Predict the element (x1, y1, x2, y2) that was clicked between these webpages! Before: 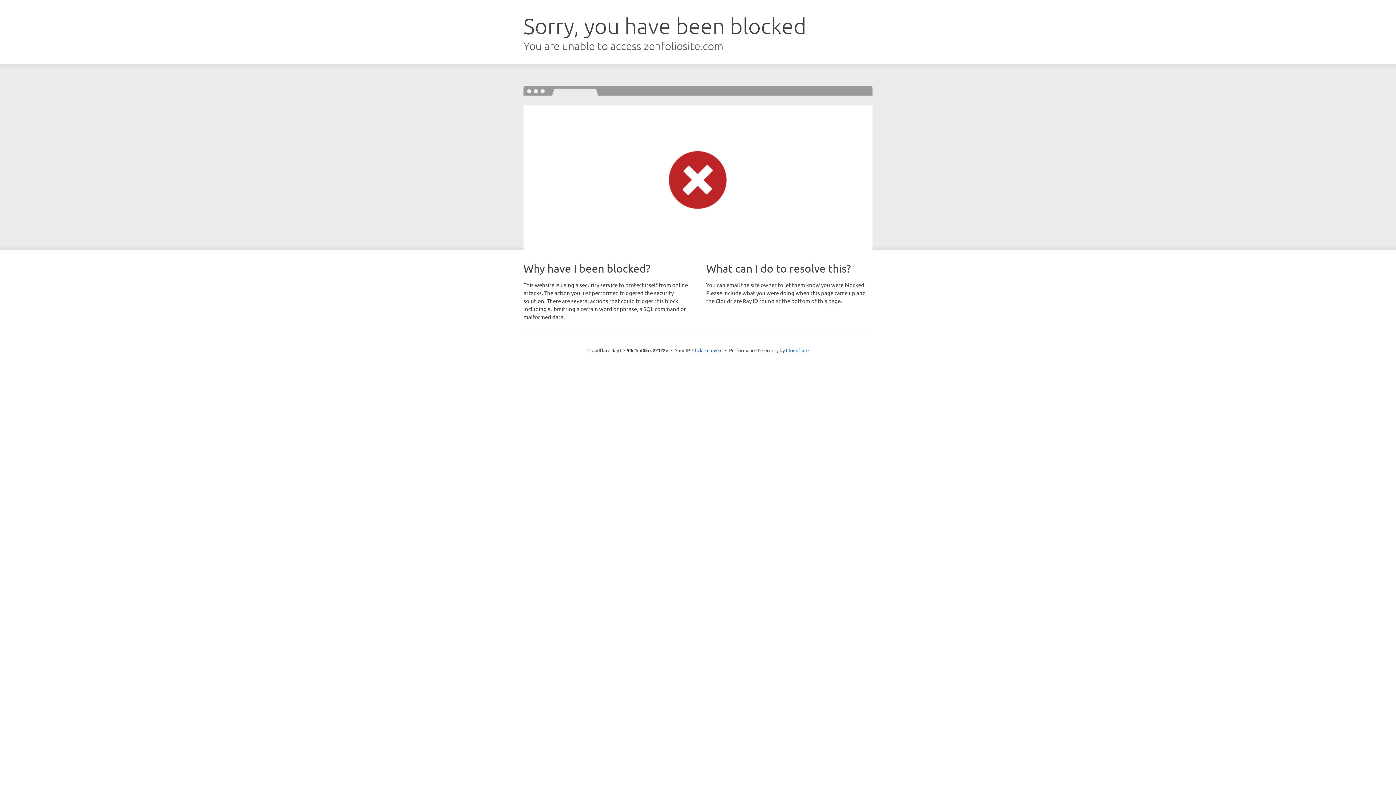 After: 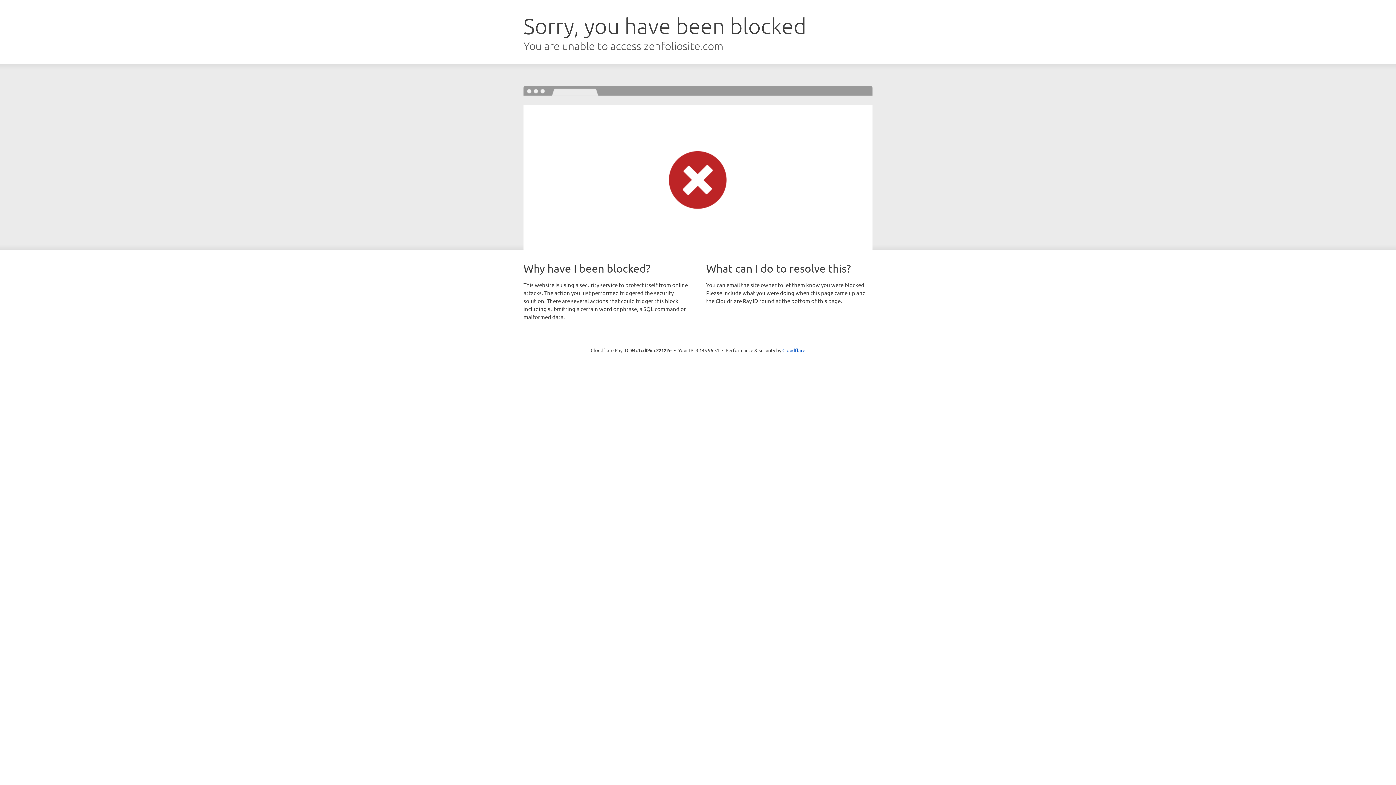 Action: bbox: (692, 346, 722, 353) label: Click to reveal